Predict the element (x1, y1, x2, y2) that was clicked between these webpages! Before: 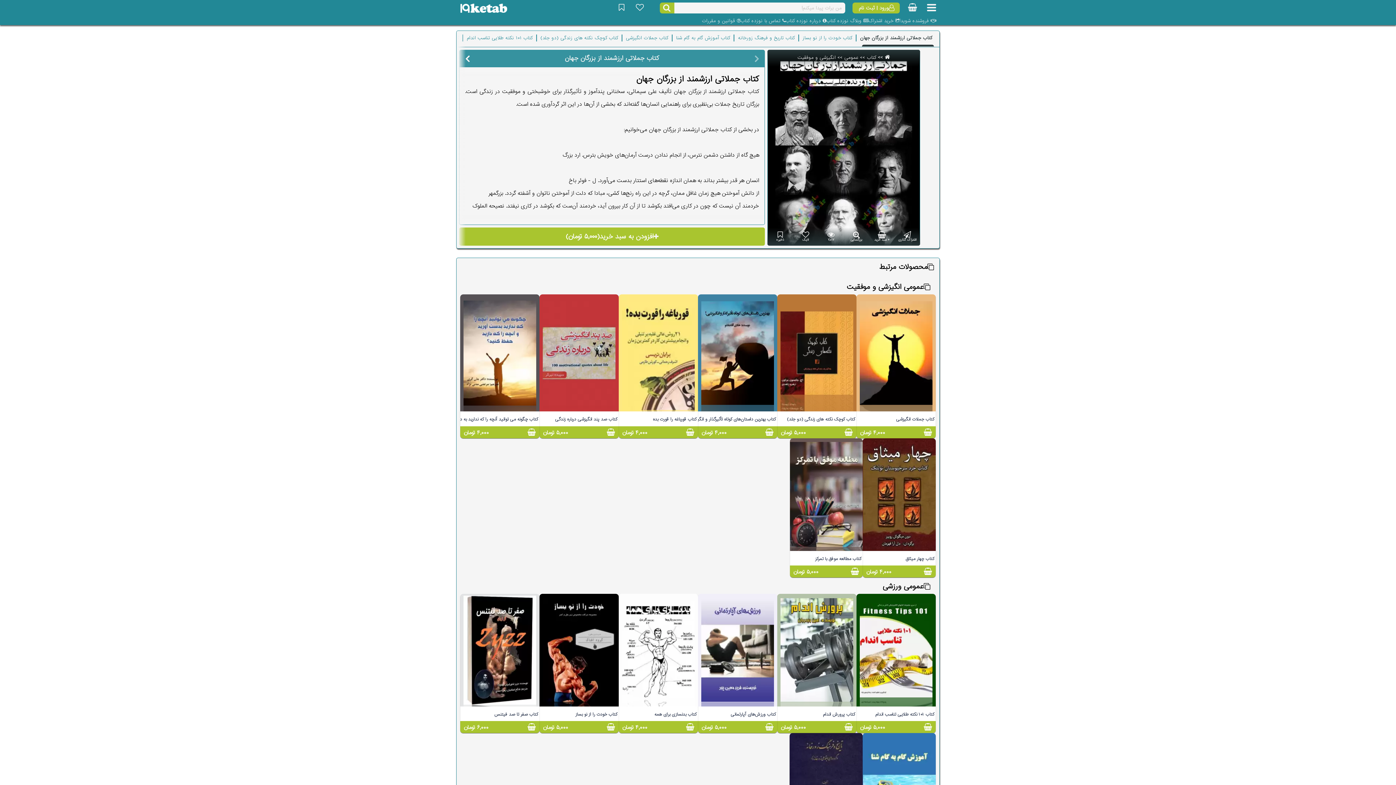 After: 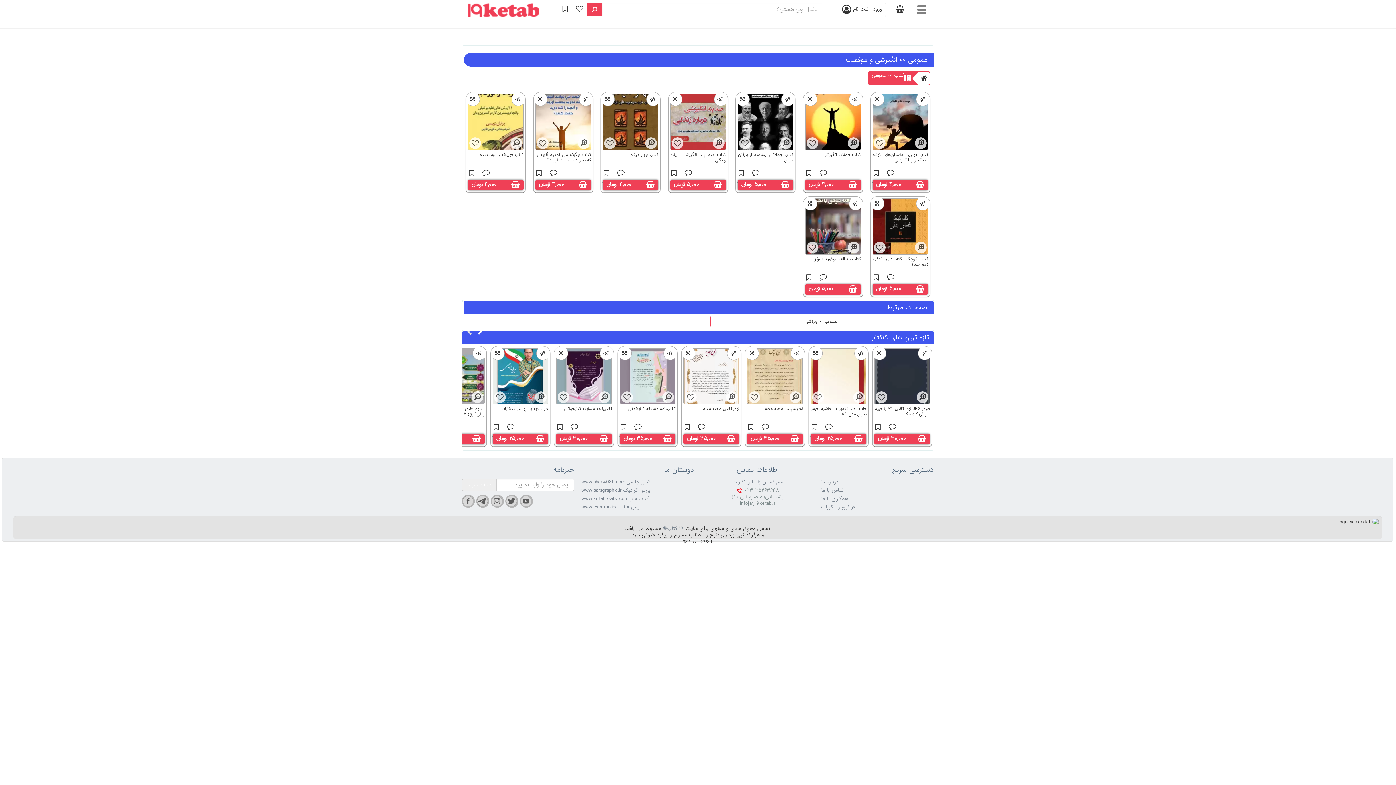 Action: bbox: (797, 54, 876, 61) label: کتاب >> عمومی >> انگیزشی و موفقیت